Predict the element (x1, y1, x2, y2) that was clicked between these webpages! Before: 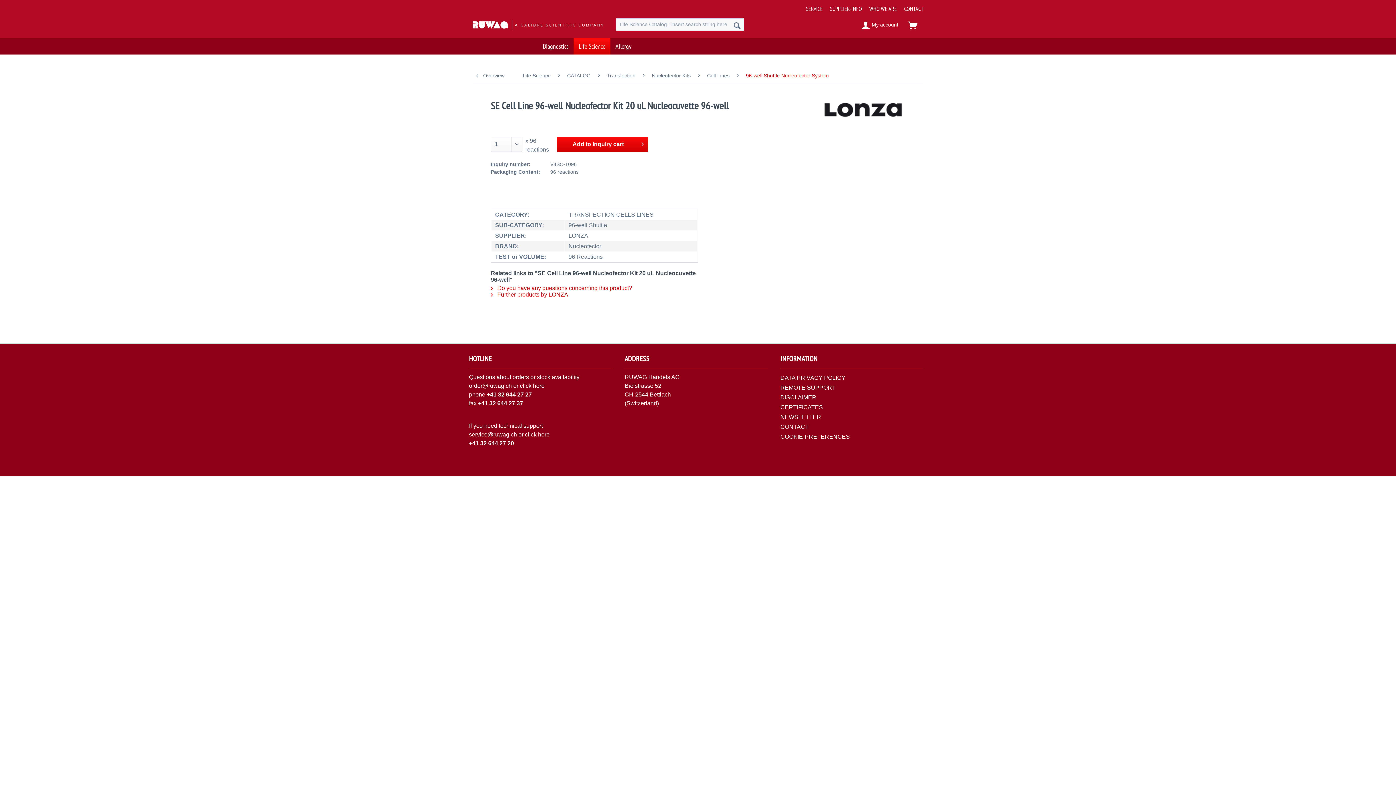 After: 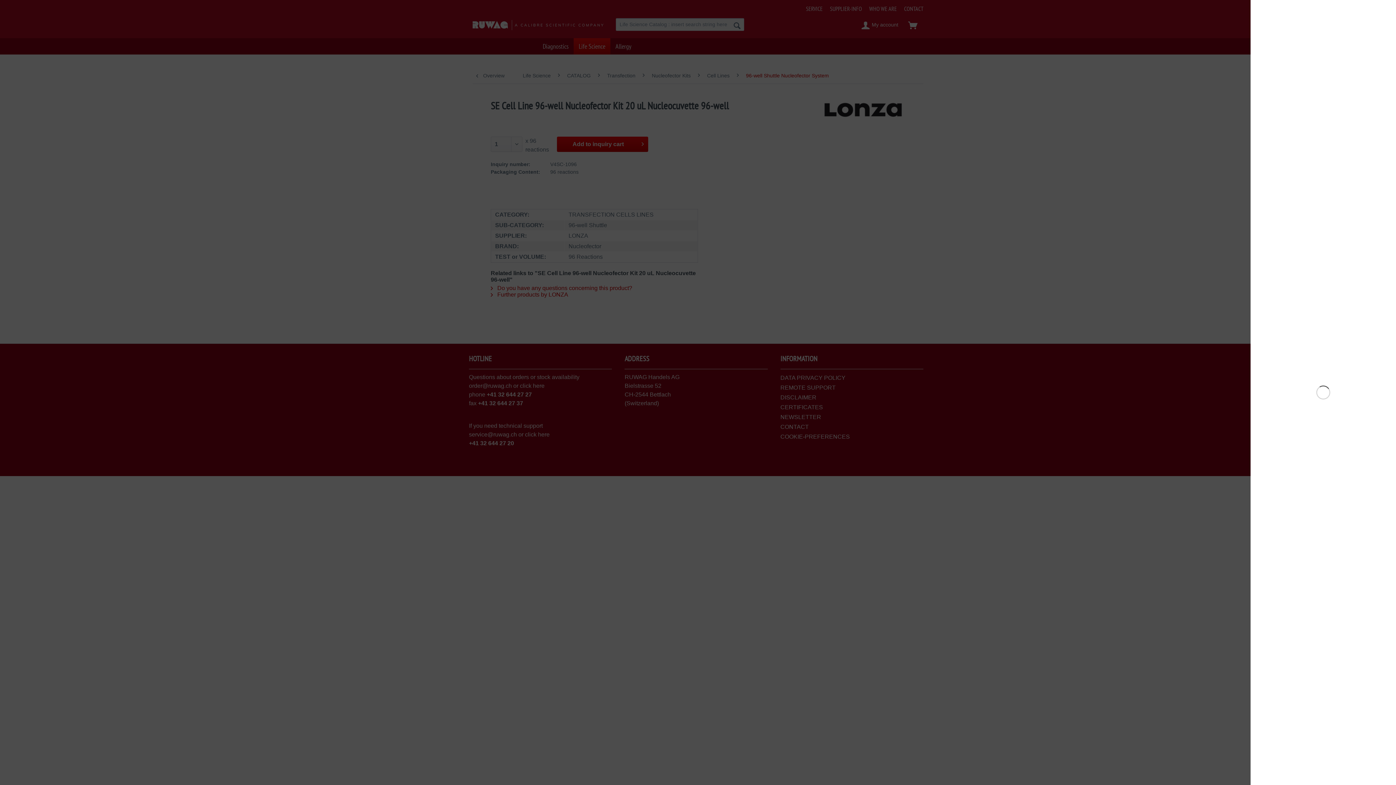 Action: bbox: (905, 18, 927, 32)